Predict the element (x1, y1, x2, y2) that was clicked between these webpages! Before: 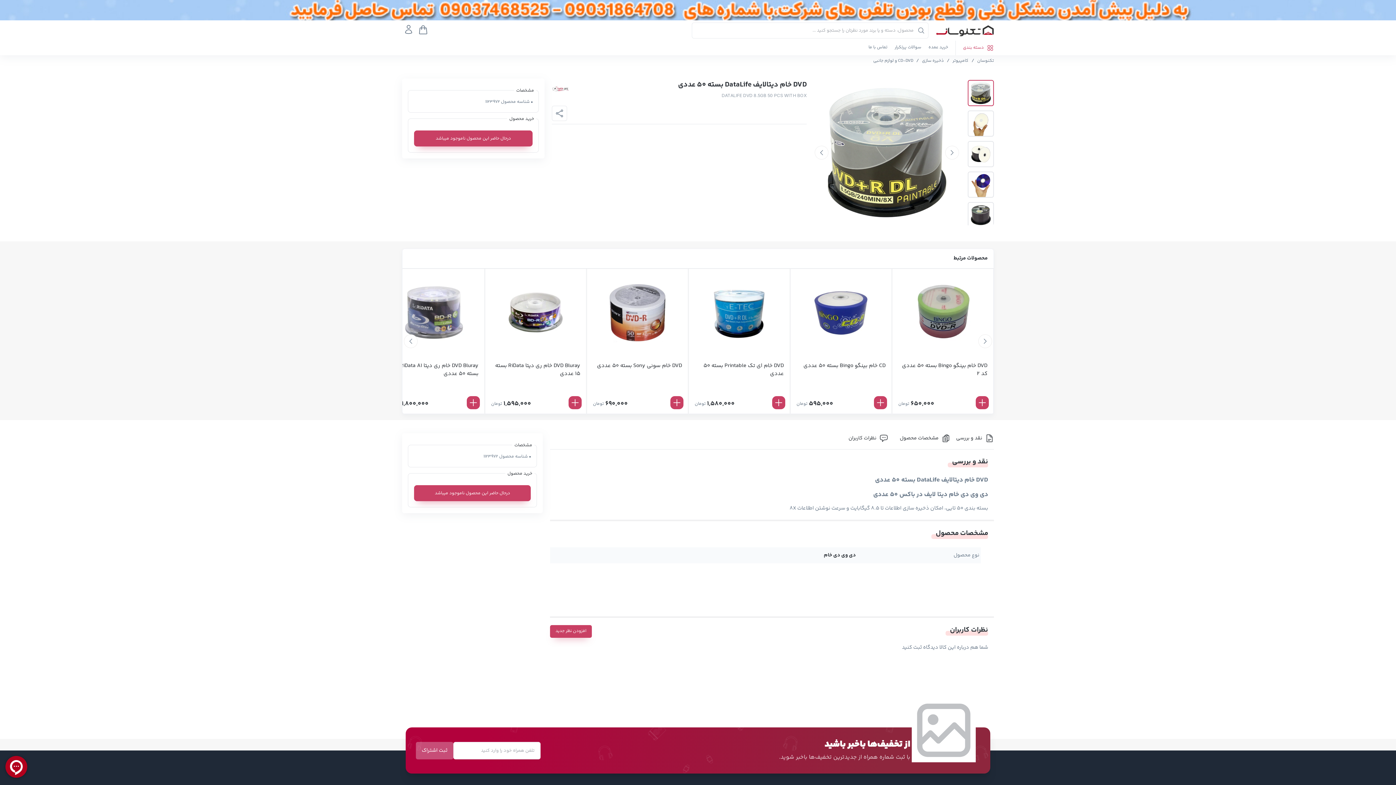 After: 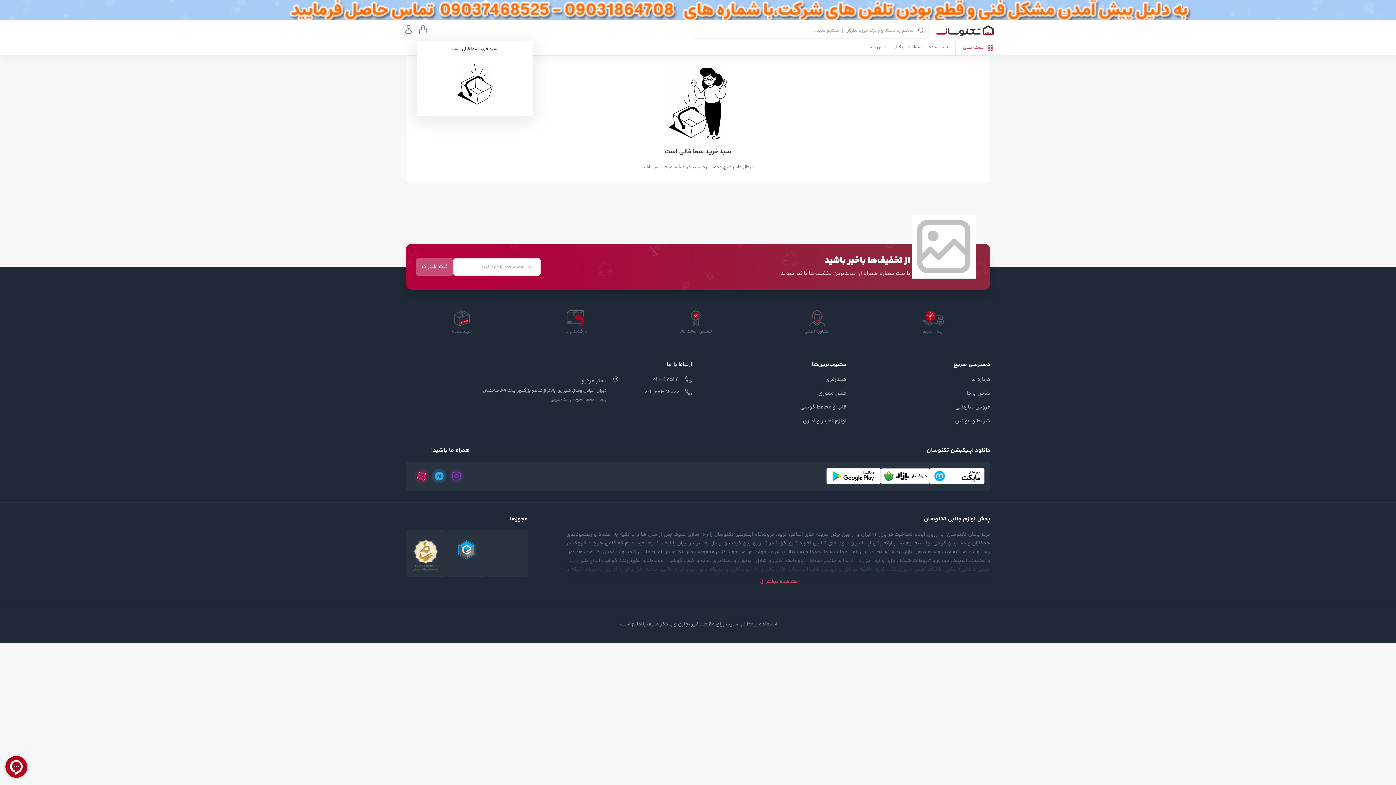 Action: bbox: (416, 24, 428, 36)